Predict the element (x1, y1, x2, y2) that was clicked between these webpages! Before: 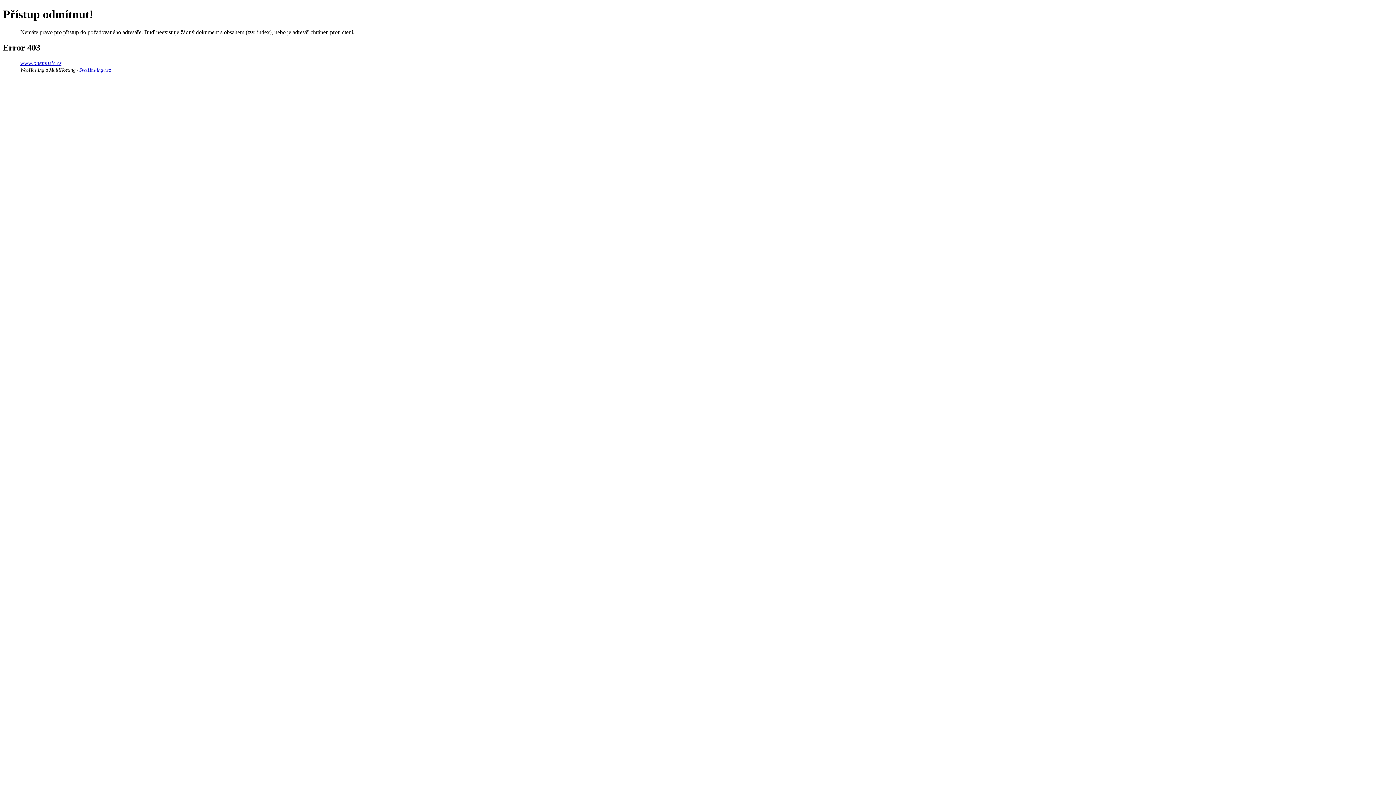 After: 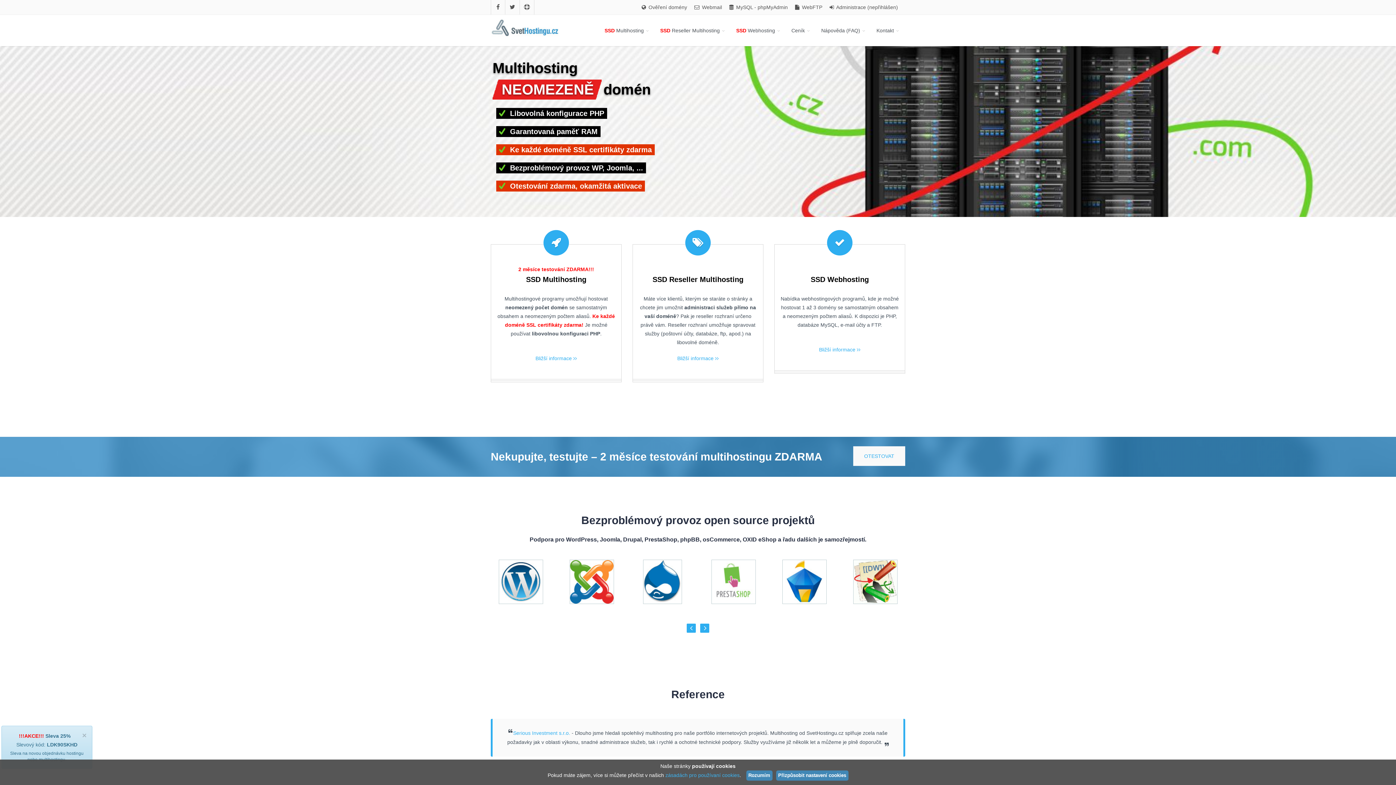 Action: label: WebHosting a MultiHosting bbox: (20, 67, 75, 72)